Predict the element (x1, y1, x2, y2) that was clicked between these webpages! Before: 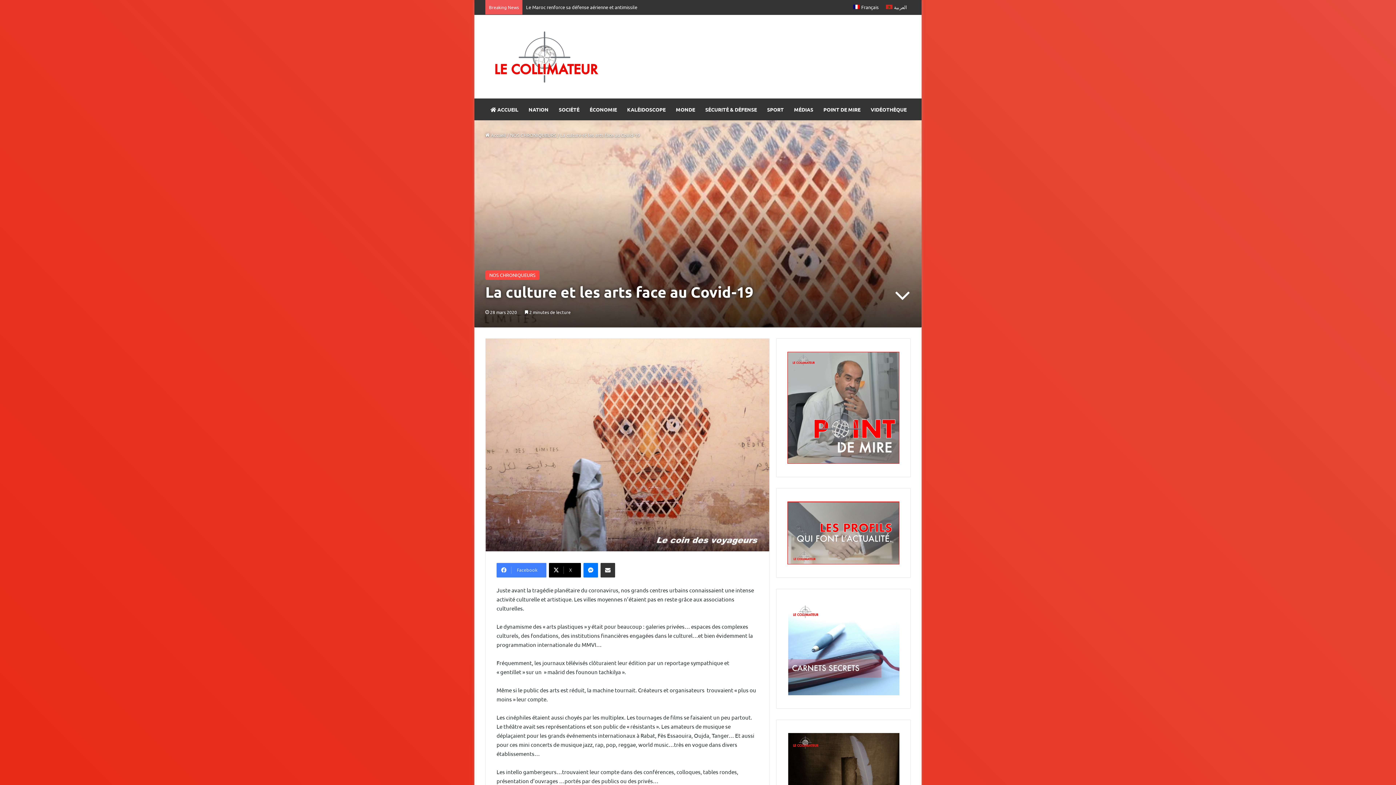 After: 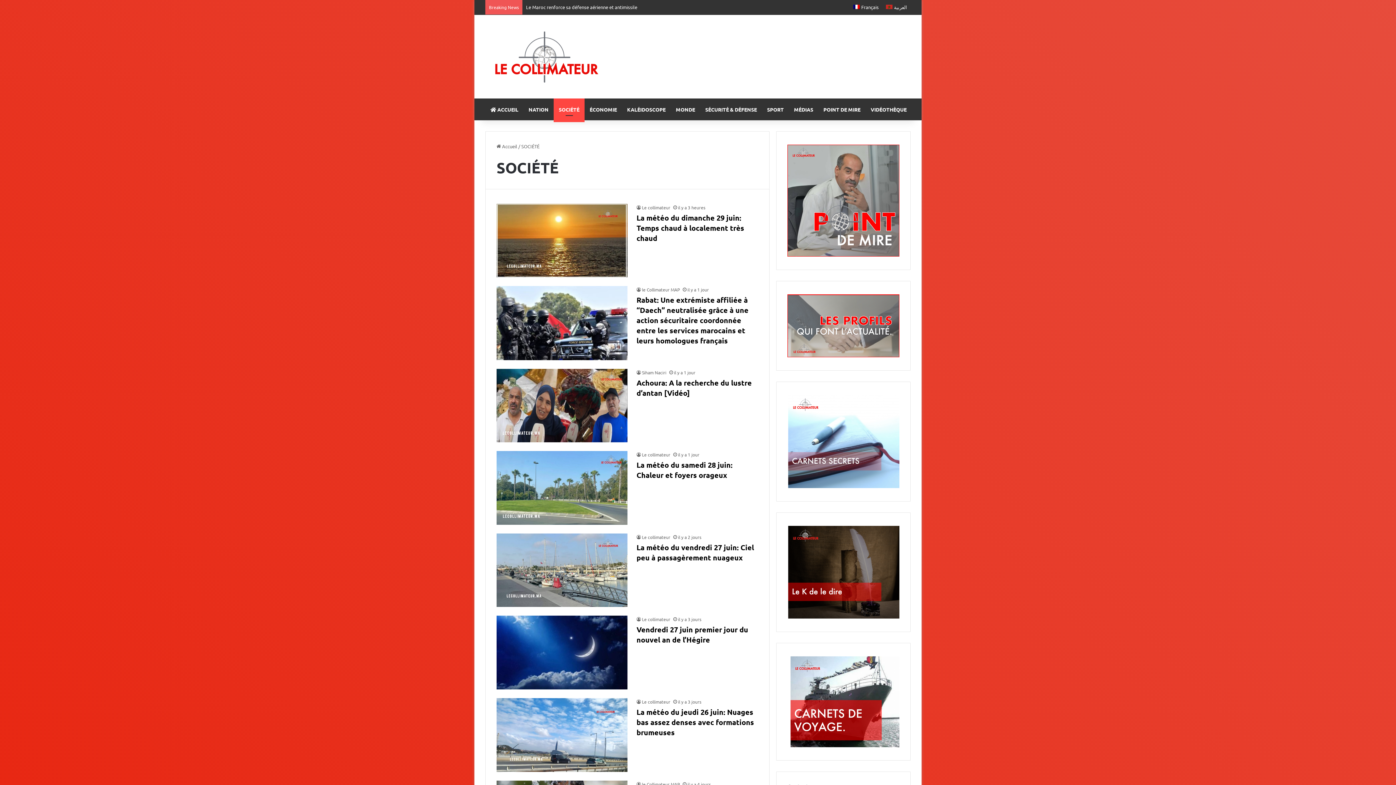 Action: label: SOCIÉTÉ bbox: (553, 98, 584, 120)